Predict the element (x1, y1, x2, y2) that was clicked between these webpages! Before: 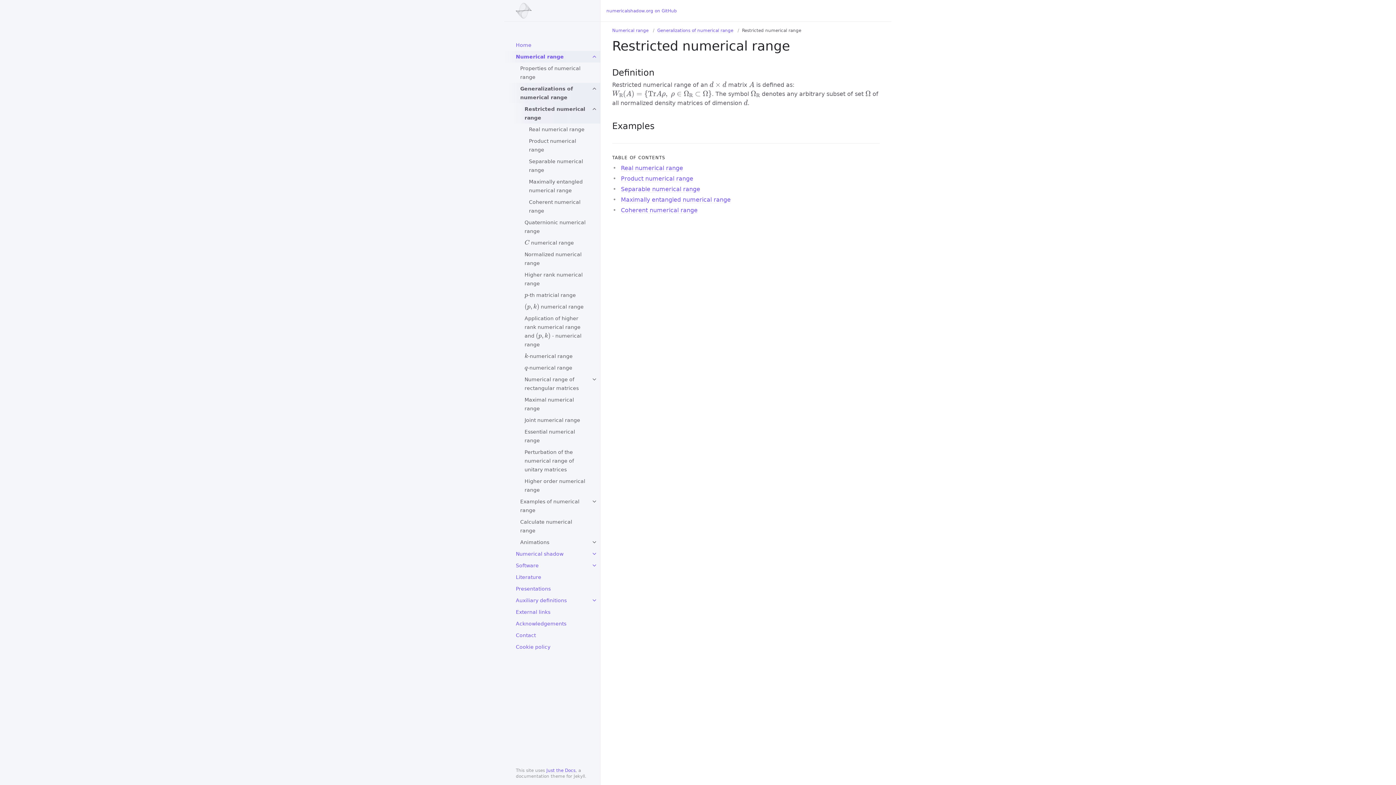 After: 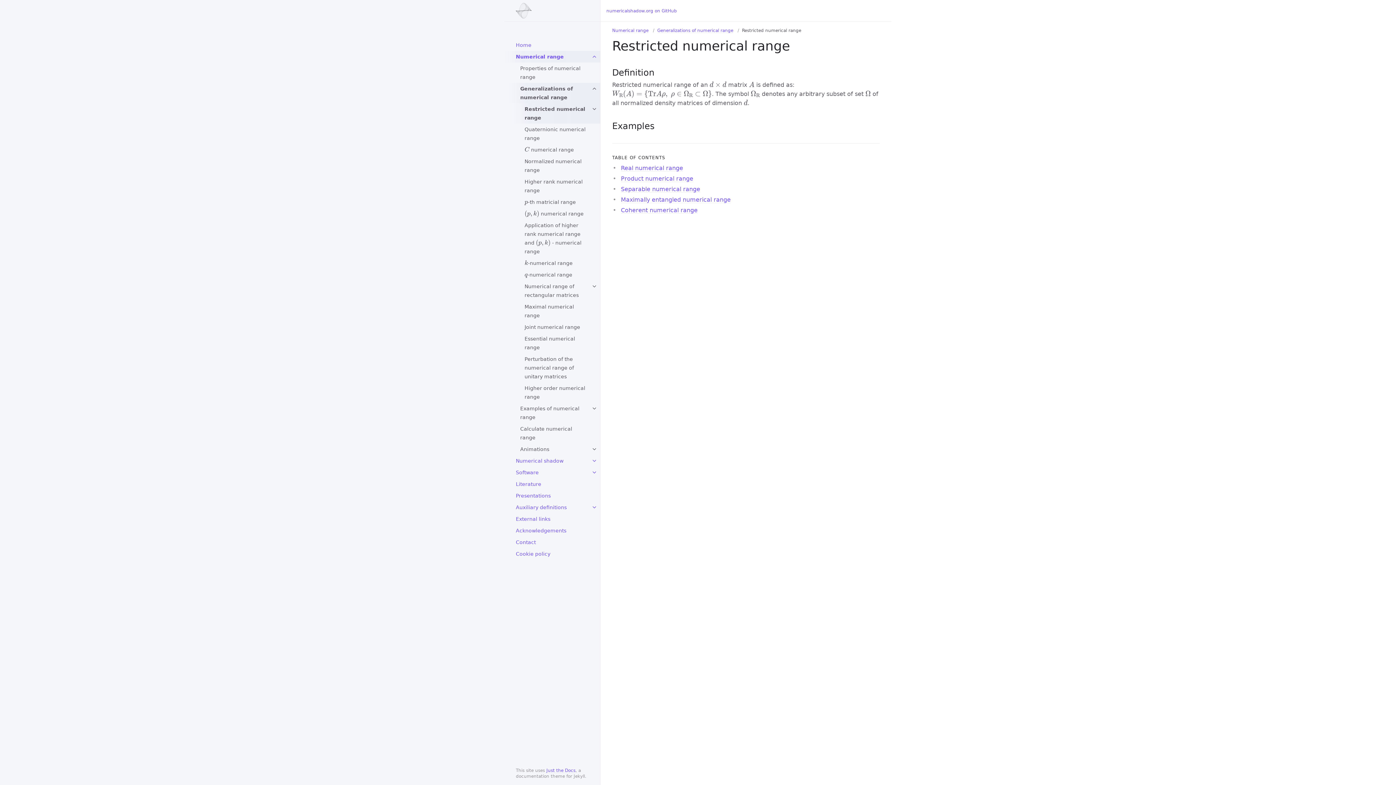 Action: bbox: (588, 103, 600, 114)